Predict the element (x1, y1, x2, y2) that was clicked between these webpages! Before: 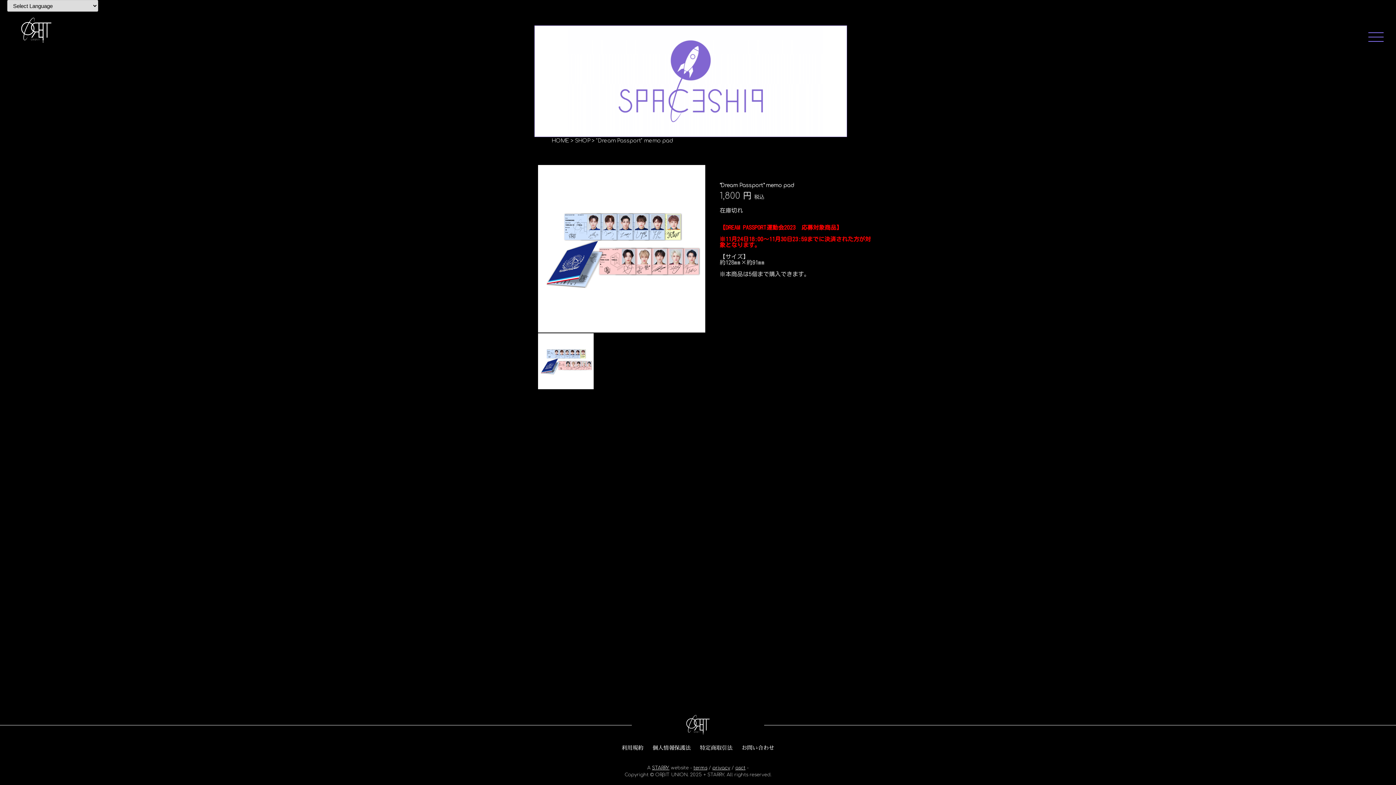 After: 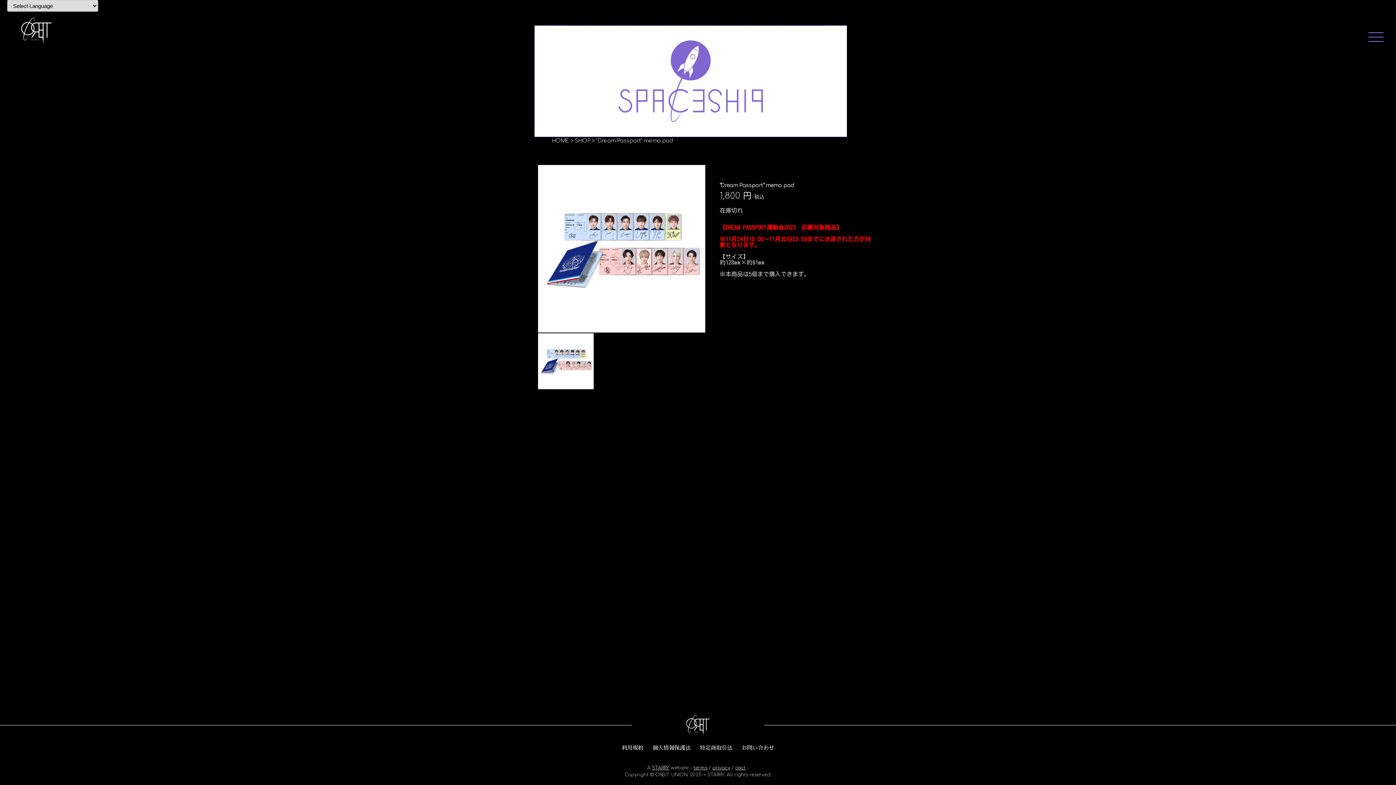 Action: bbox: (693, 765, 707, 770) label: terms